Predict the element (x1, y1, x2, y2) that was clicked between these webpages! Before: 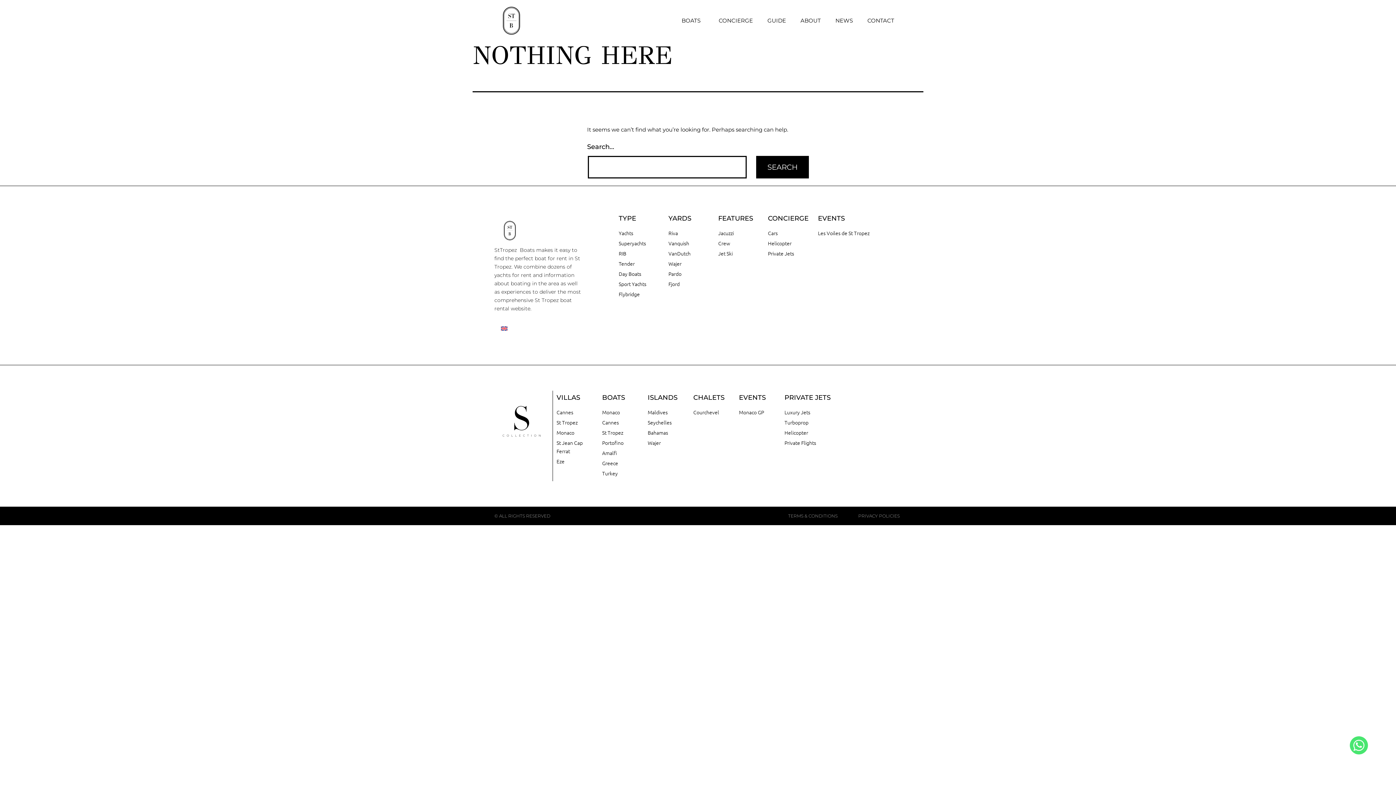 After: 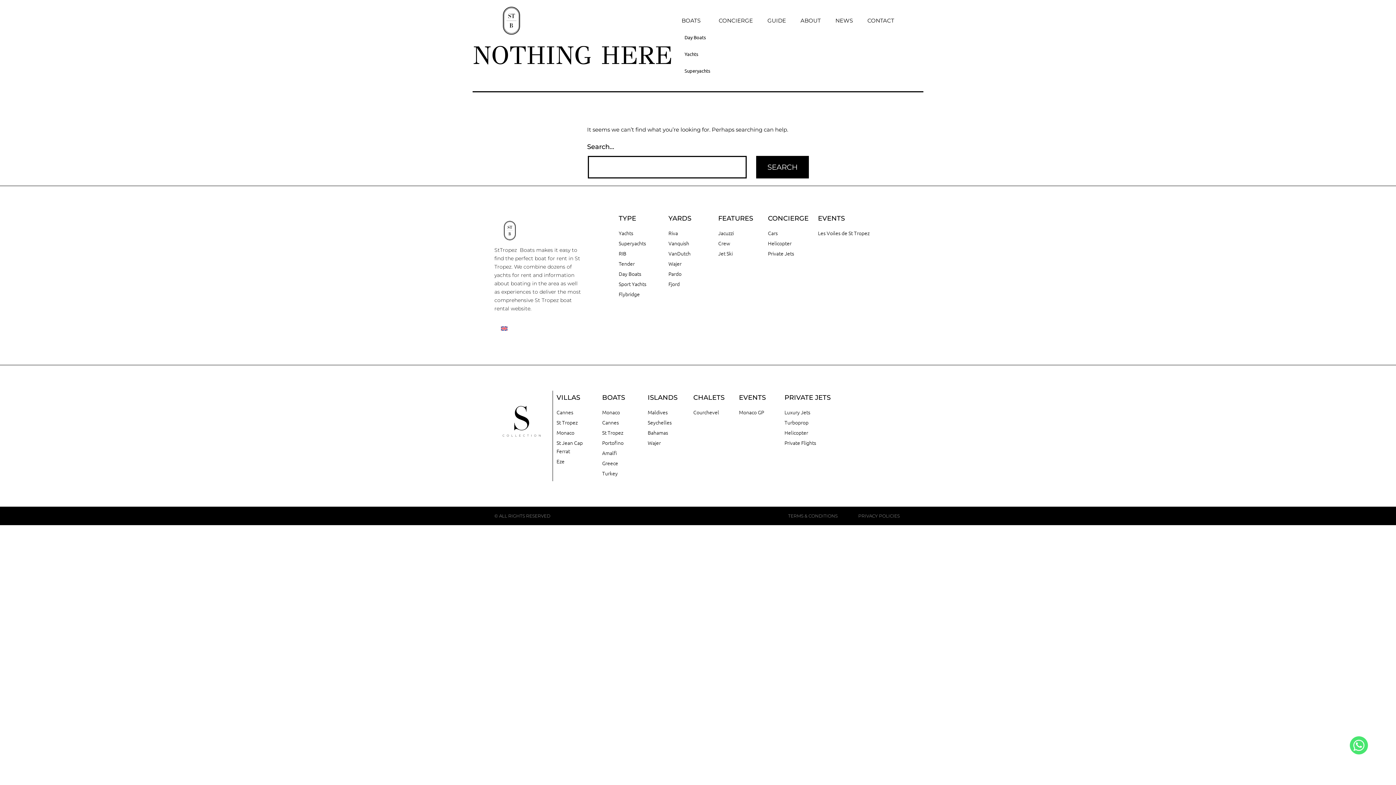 Action: label: BOATS bbox: (674, 12, 711, 29)